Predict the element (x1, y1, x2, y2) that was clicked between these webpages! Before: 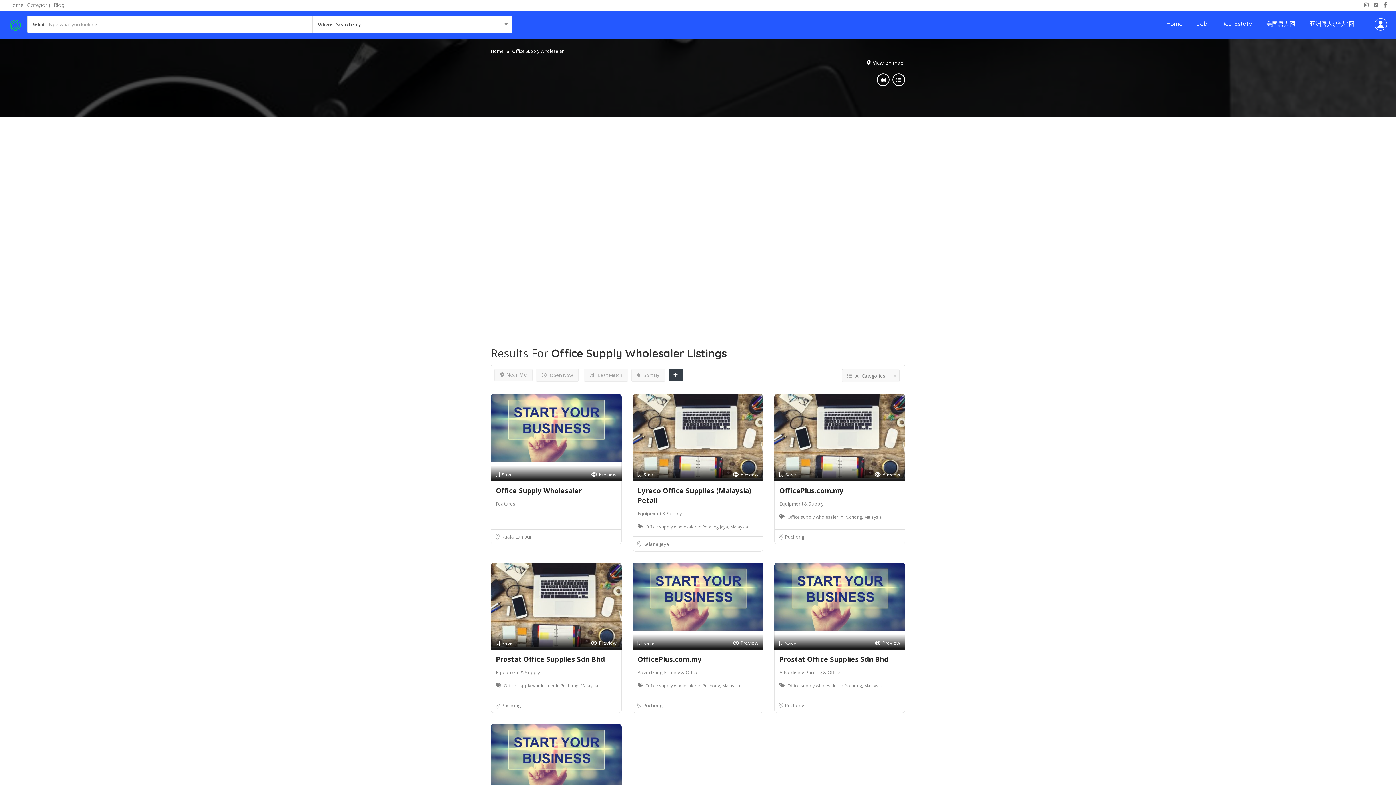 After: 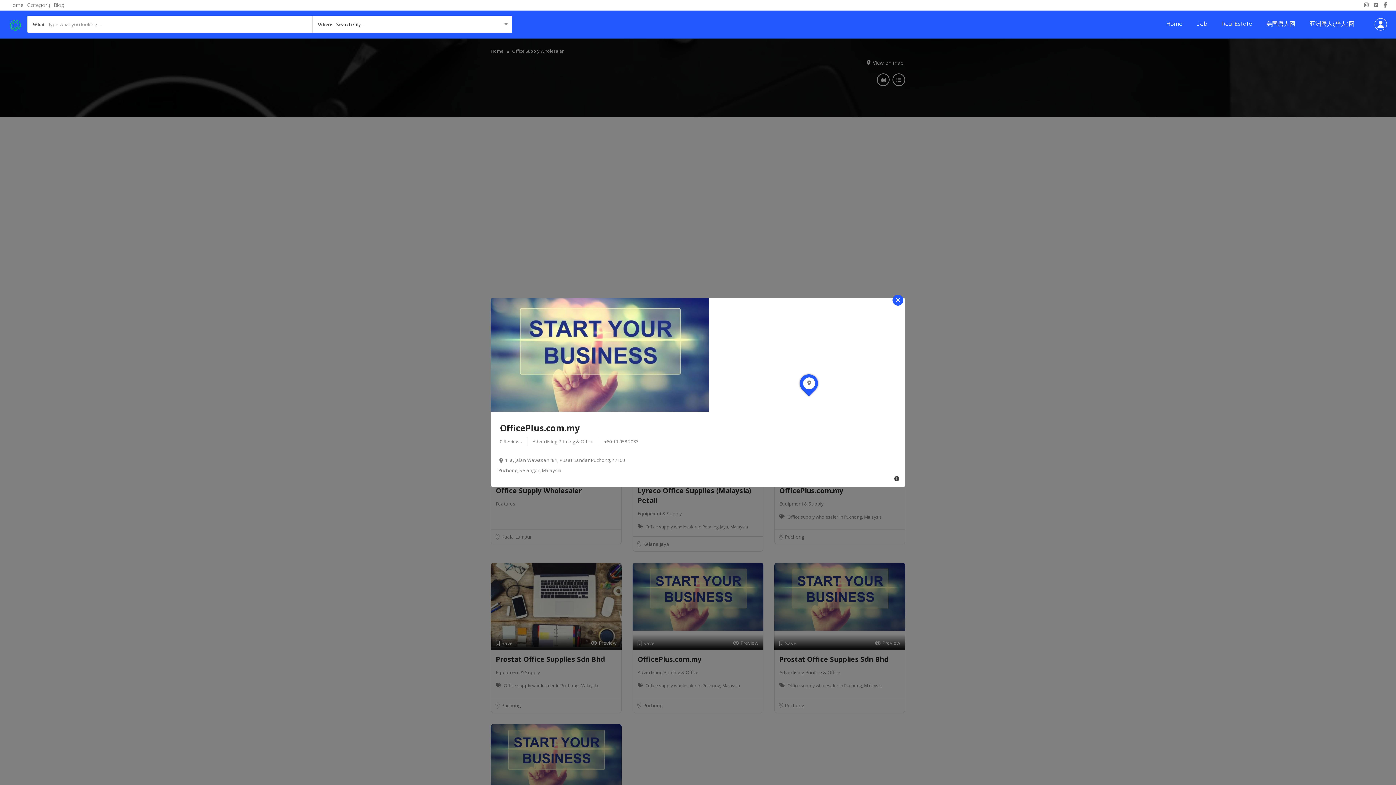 Action: label: Preview bbox: (733, 638, 758, 647)